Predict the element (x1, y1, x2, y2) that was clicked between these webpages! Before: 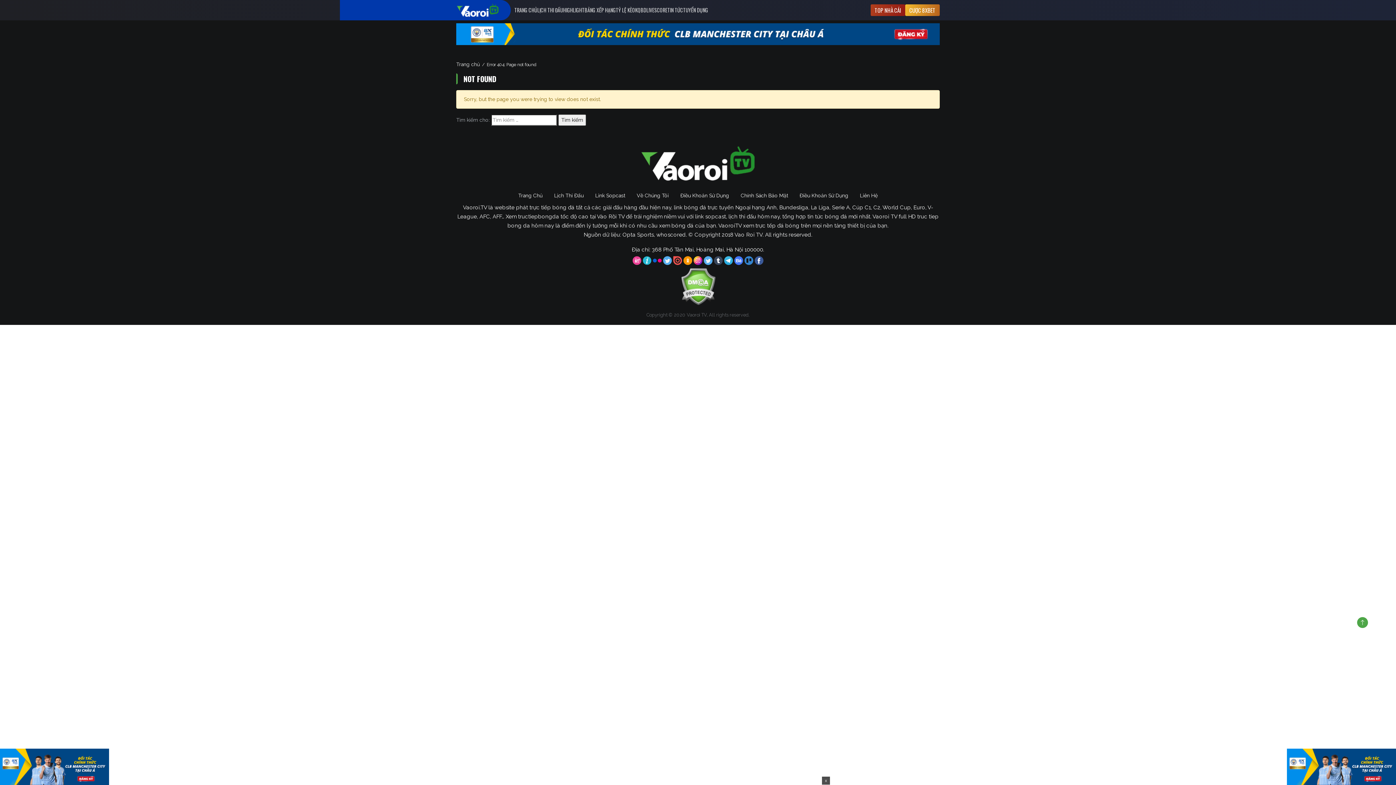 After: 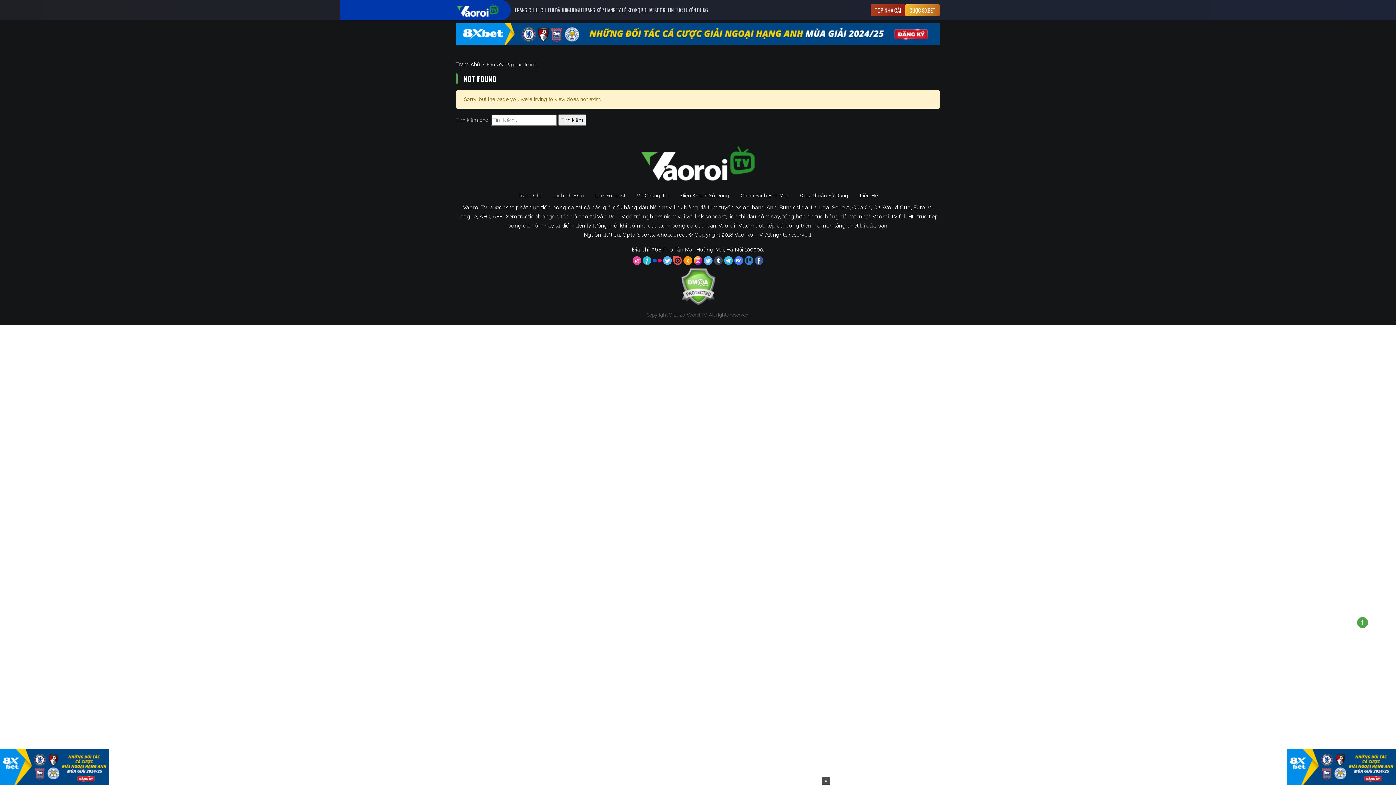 Action: label:   bbox: (632, 257, 642, 263)